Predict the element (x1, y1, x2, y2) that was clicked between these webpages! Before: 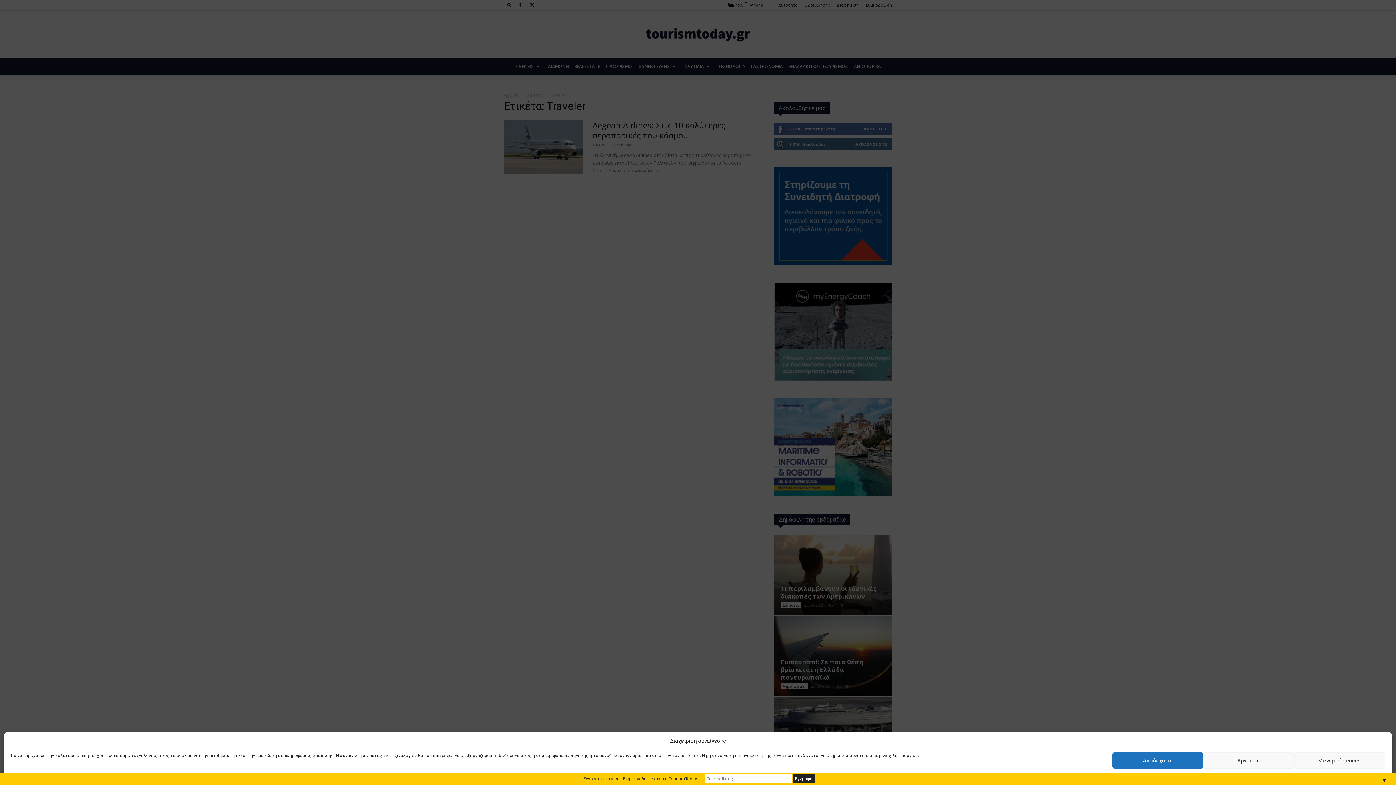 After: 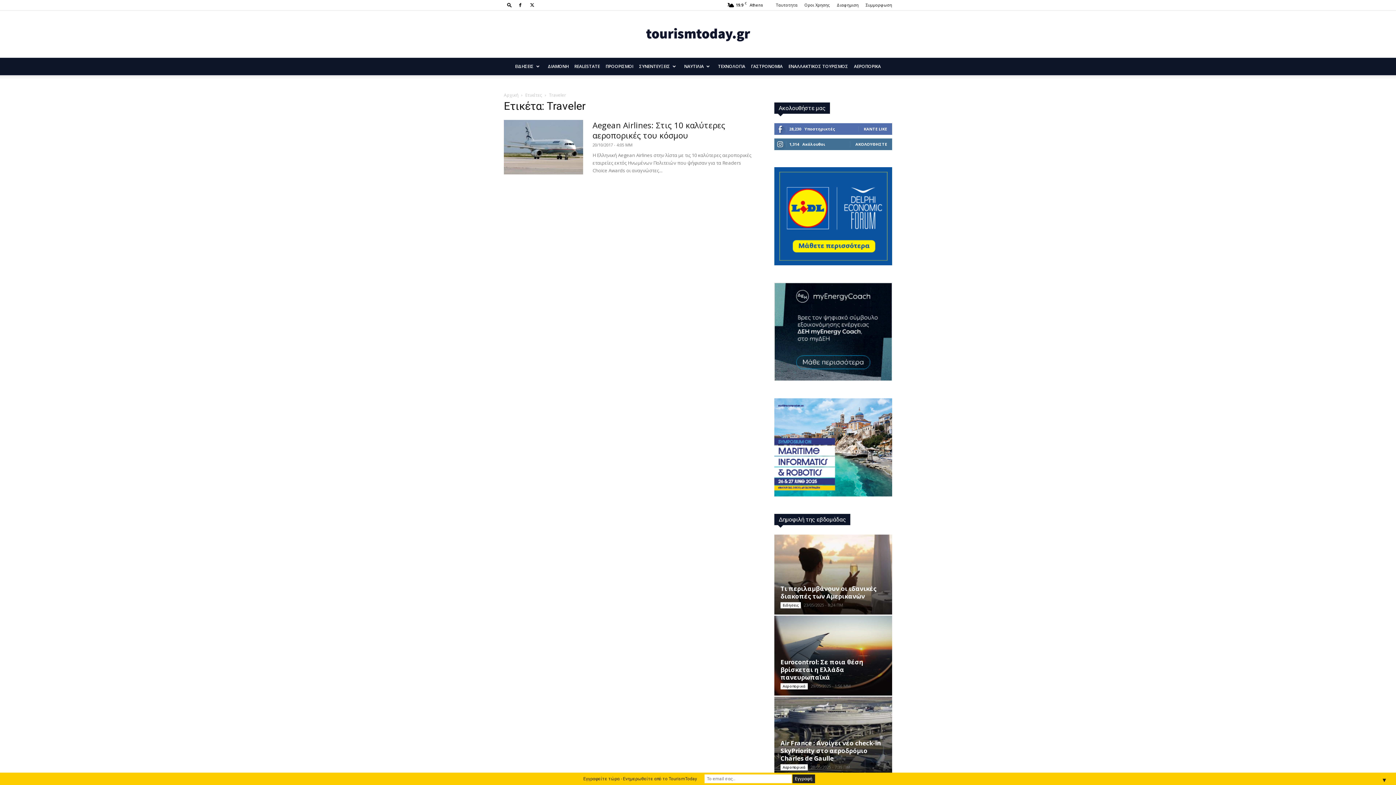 Action: bbox: (1203, 752, 1294, 769) label: Αρνούμαι